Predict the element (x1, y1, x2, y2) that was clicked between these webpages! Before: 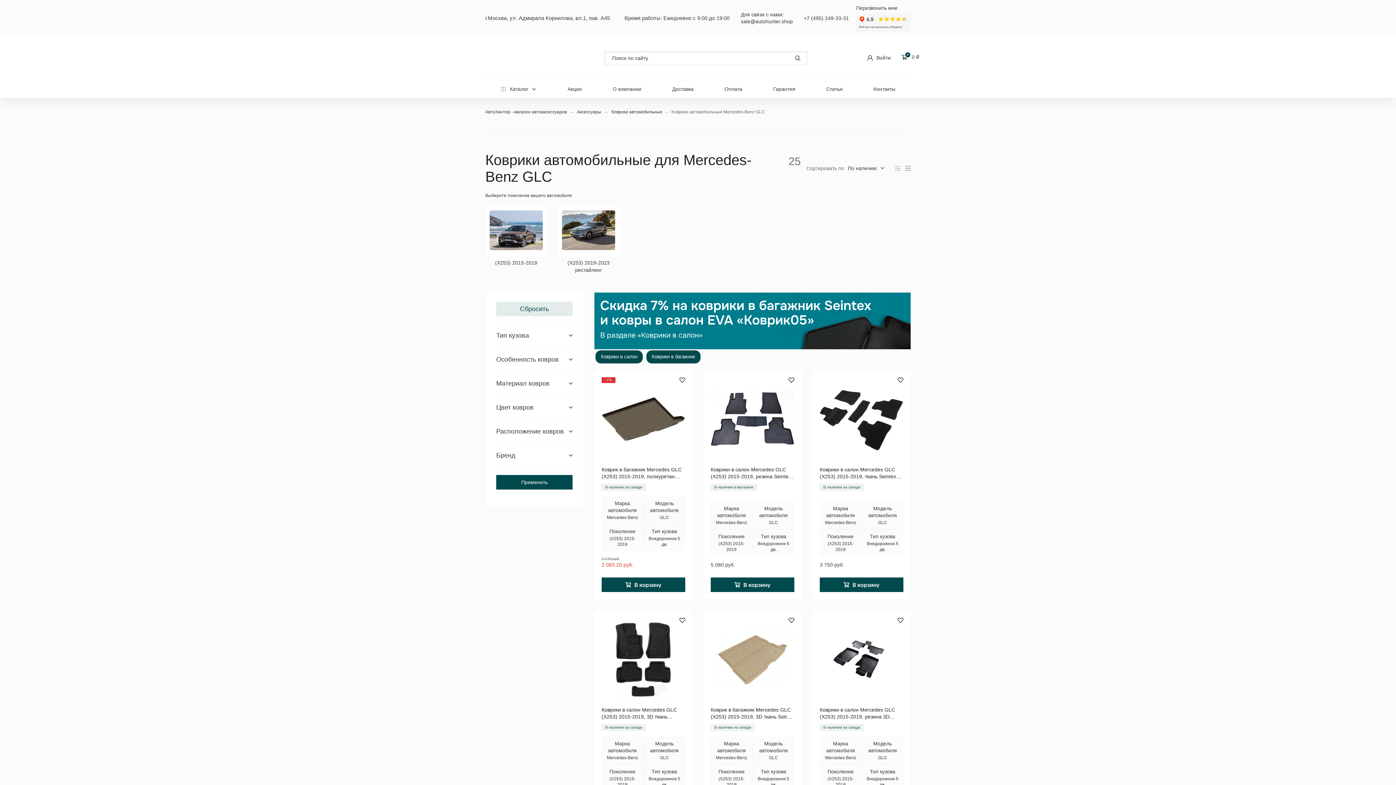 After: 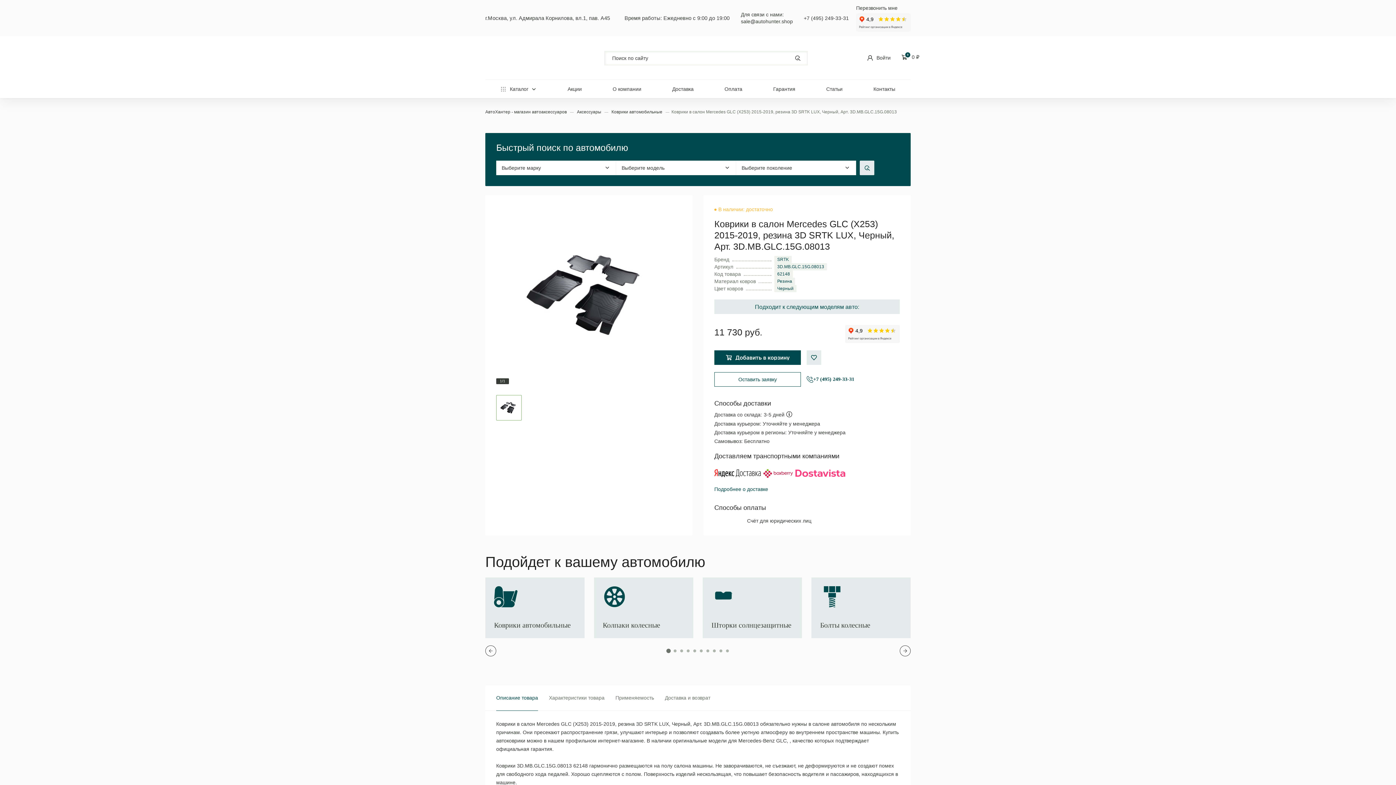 Action: bbox: (819, 707, 903, 720) label: Коврики в салон Mercedes GLC (X253) 2015-2019, резина 3D SRTK LUX, Черный, Арт. 3D.MB.GLC.15G.08013